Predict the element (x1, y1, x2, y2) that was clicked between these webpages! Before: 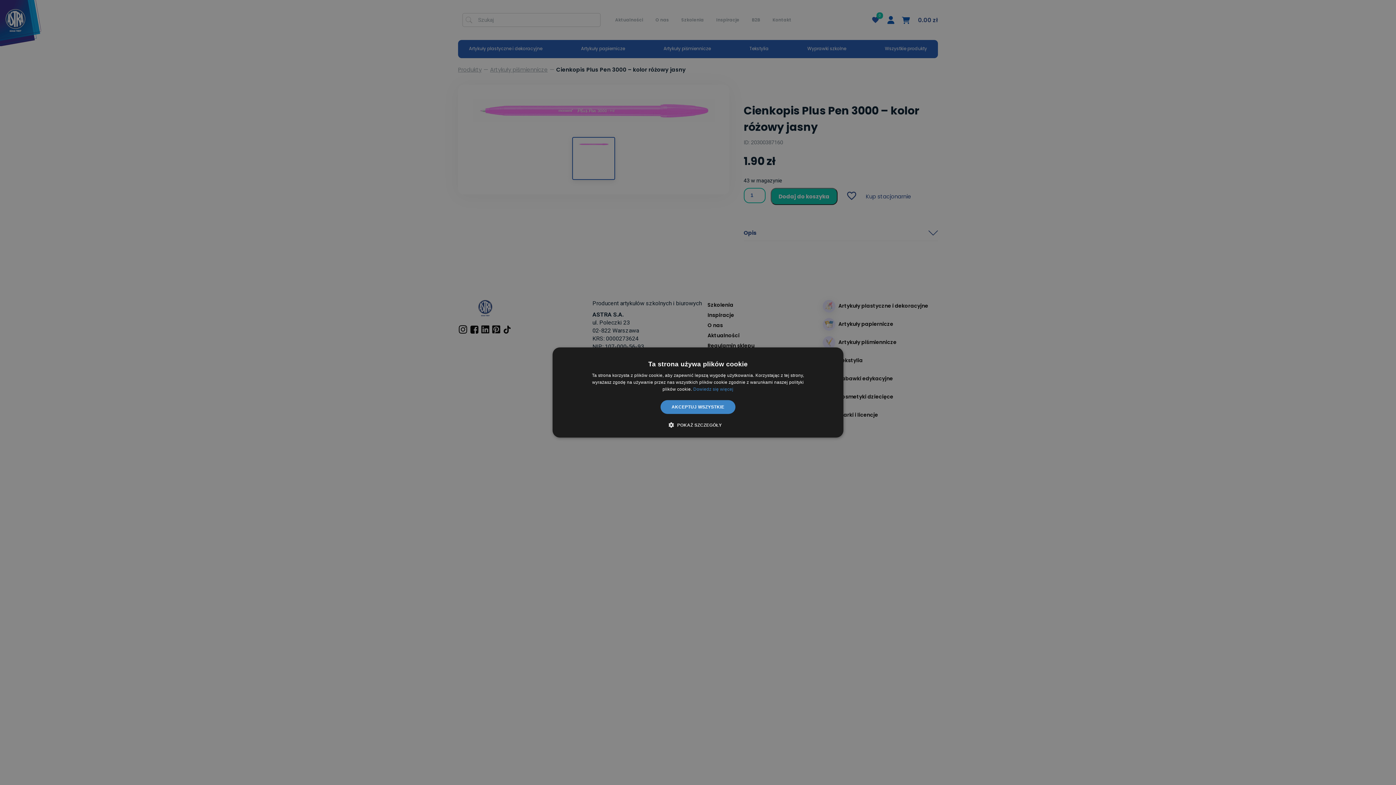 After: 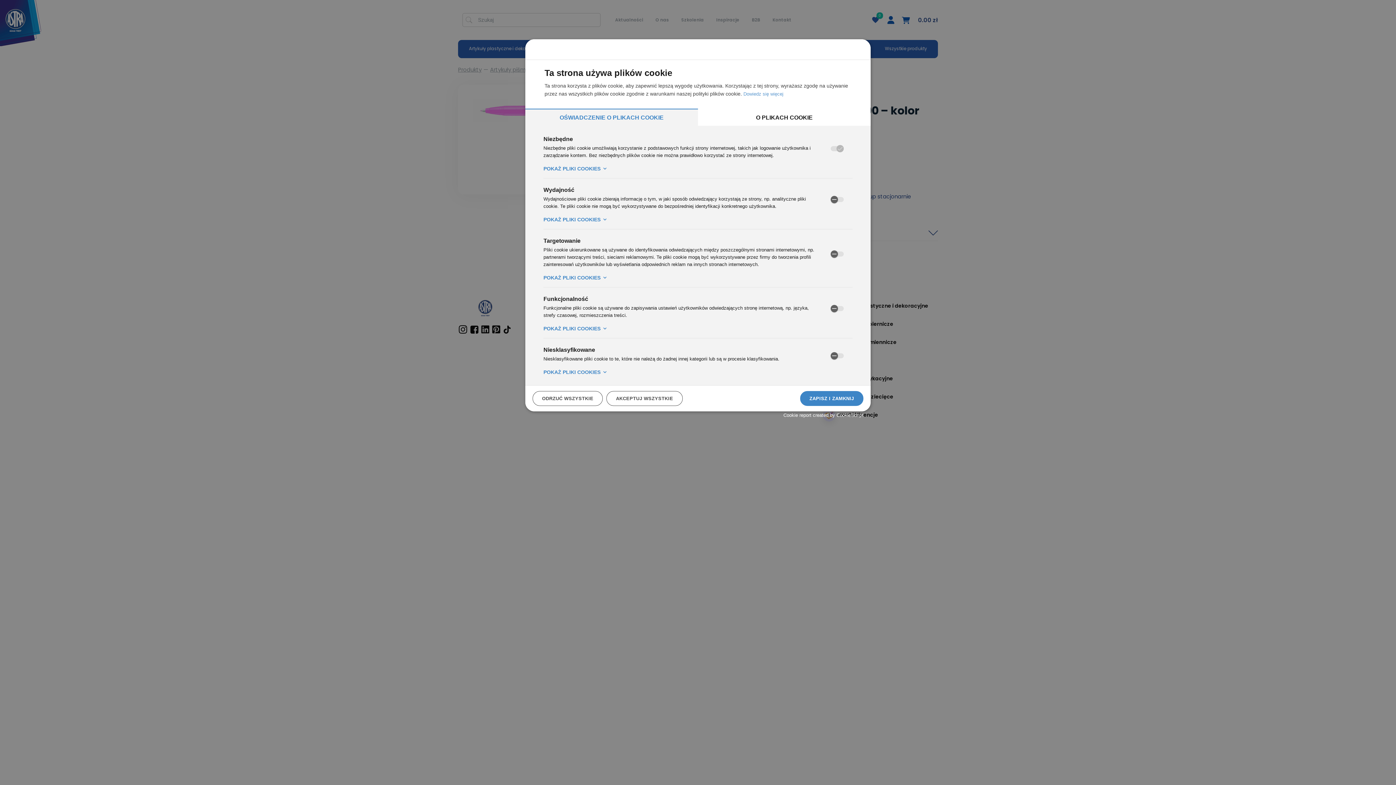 Action: label:  POKAŻ SZCZEGÓŁY bbox: (674, 421, 722, 428)